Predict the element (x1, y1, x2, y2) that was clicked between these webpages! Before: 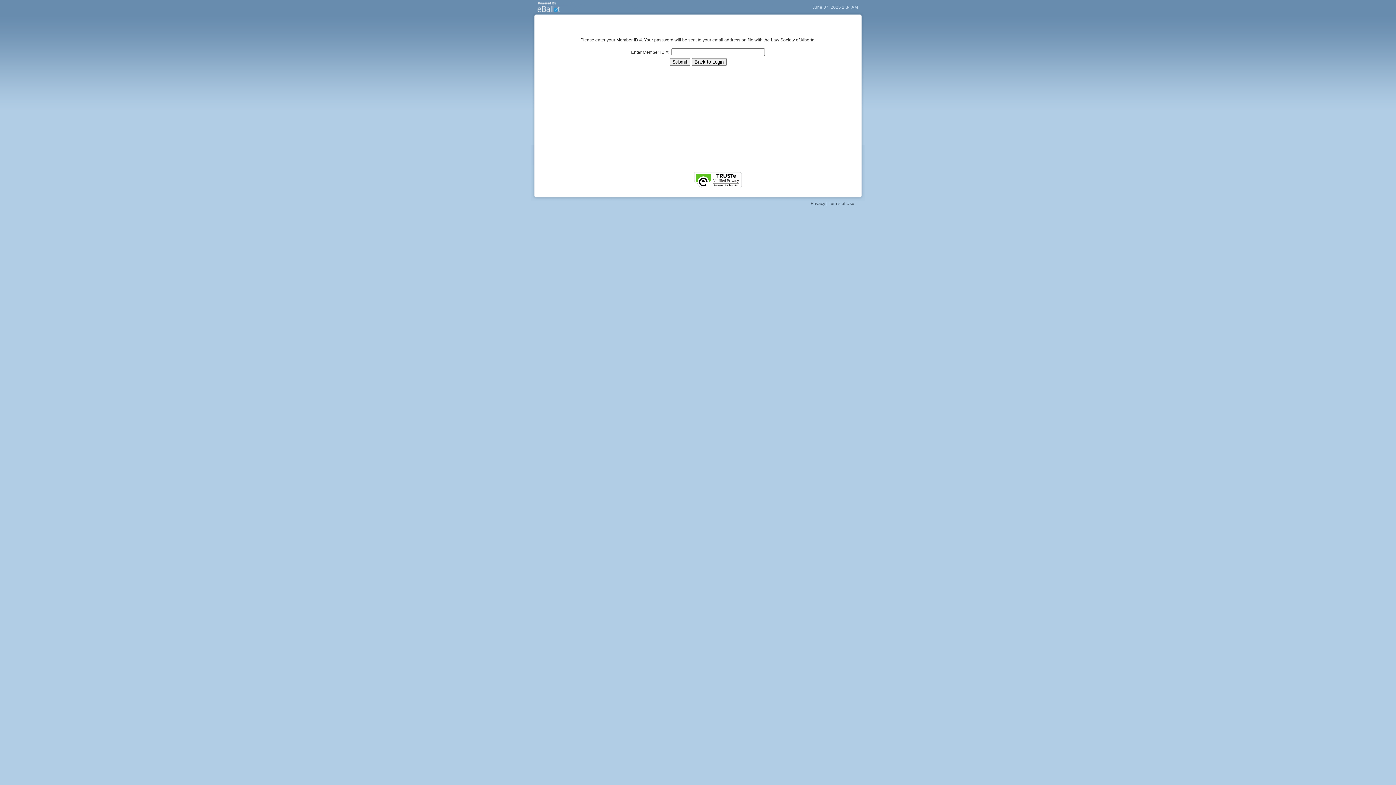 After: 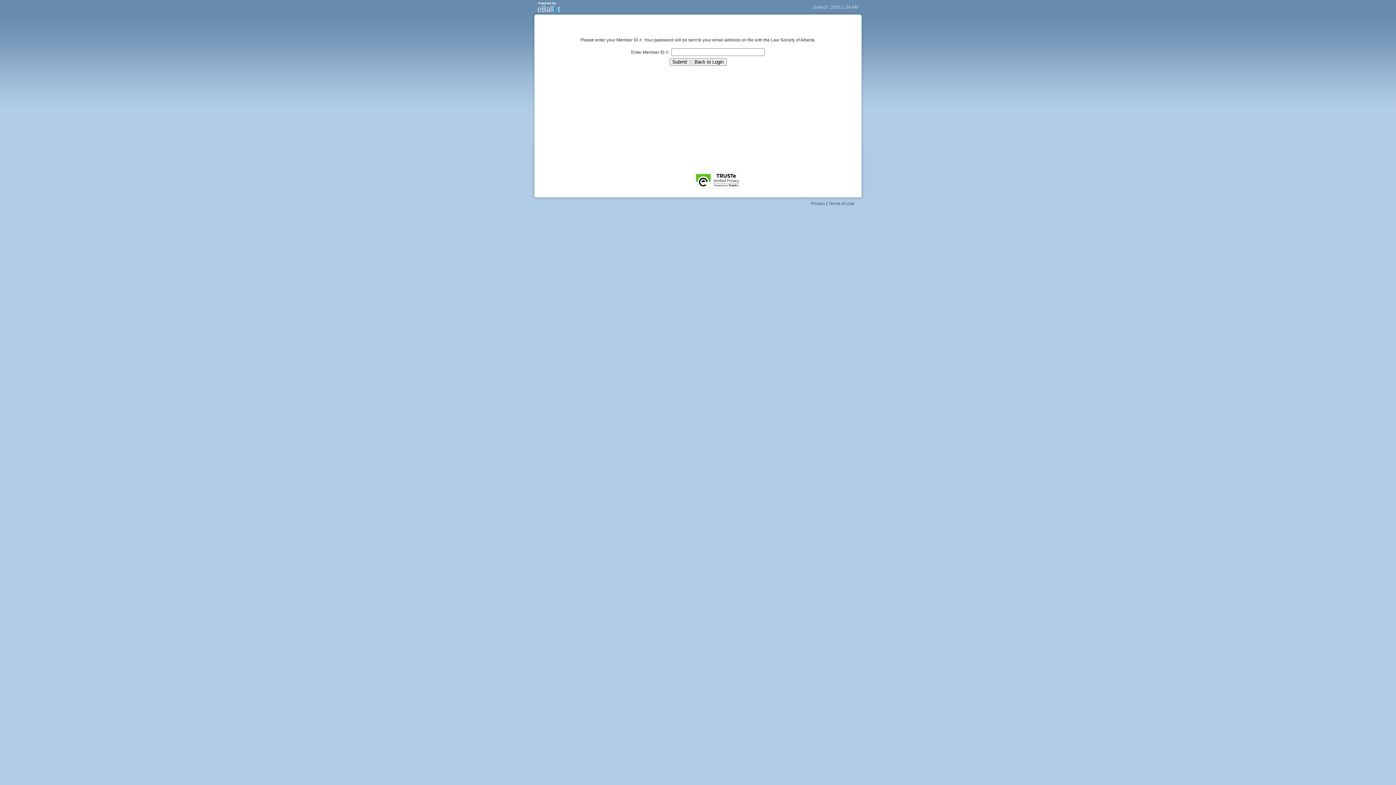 Action: bbox: (828, 201, 854, 206) label: Terms of Use